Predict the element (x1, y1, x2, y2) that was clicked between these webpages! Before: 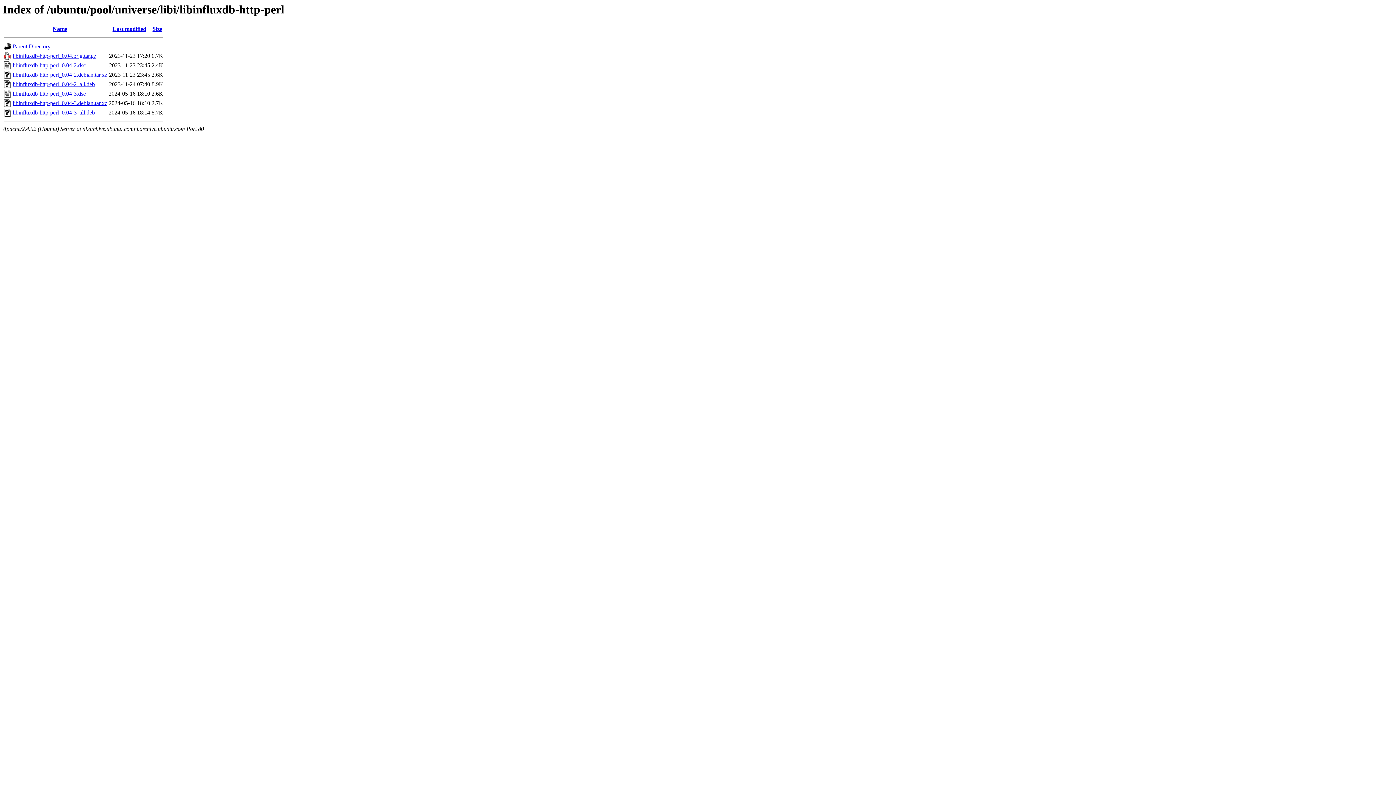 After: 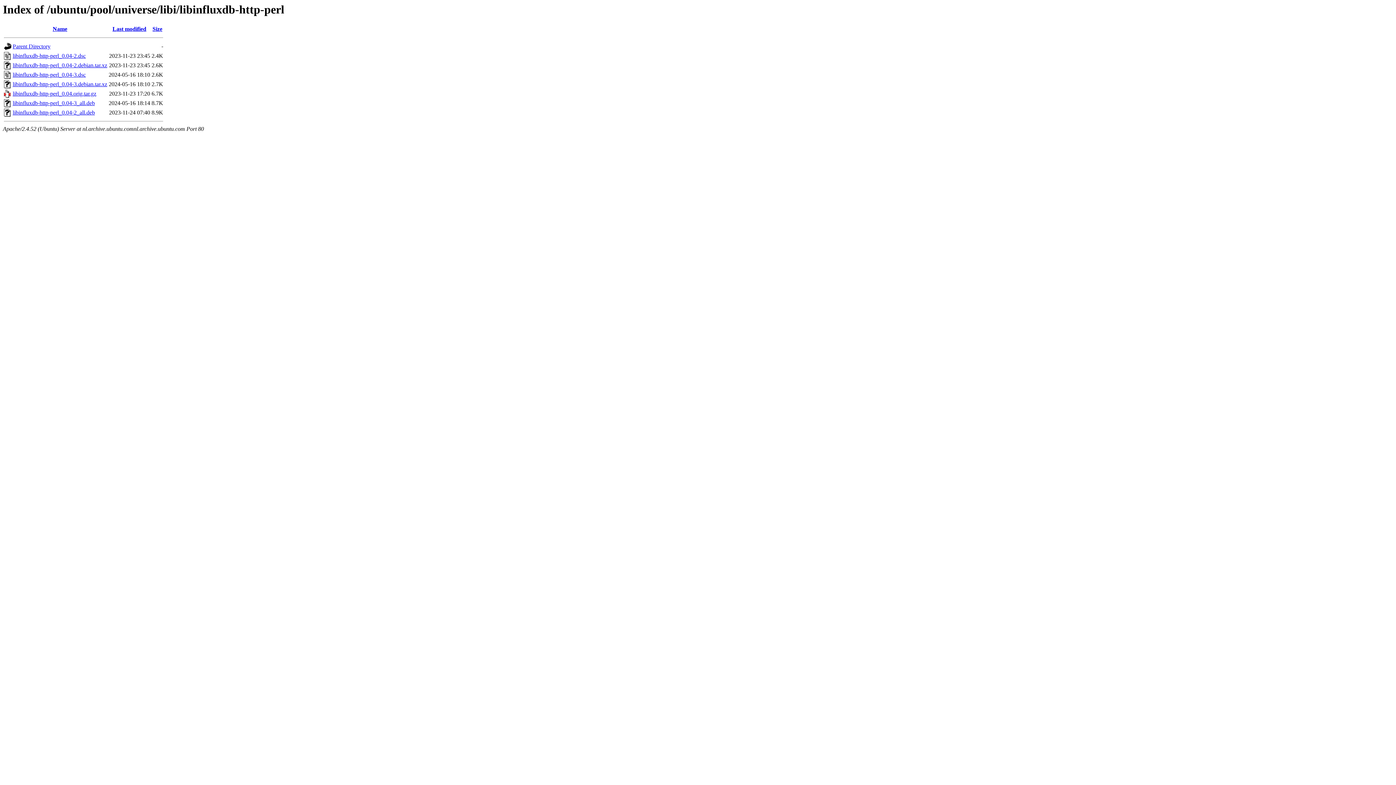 Action: bbox: (152, 25, 162, 32) label: Size